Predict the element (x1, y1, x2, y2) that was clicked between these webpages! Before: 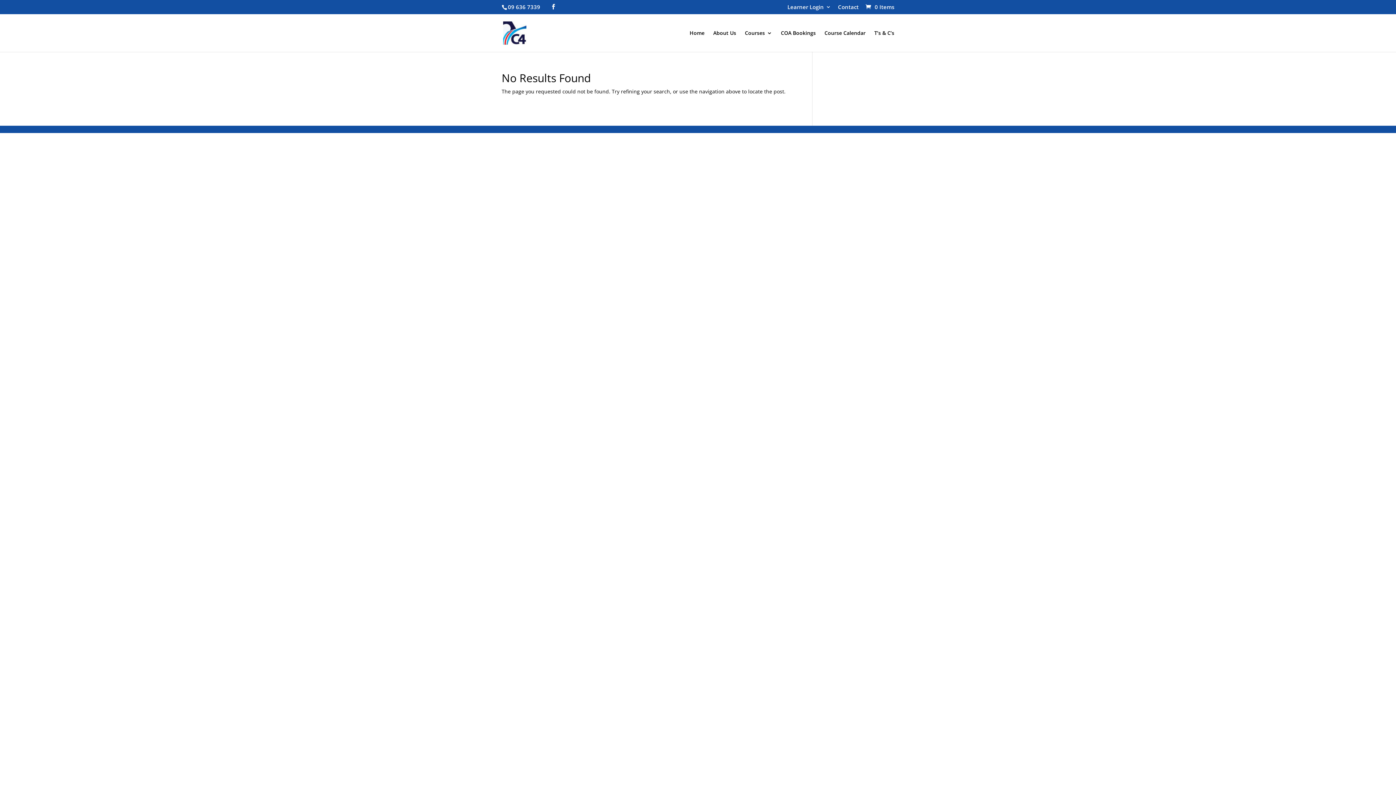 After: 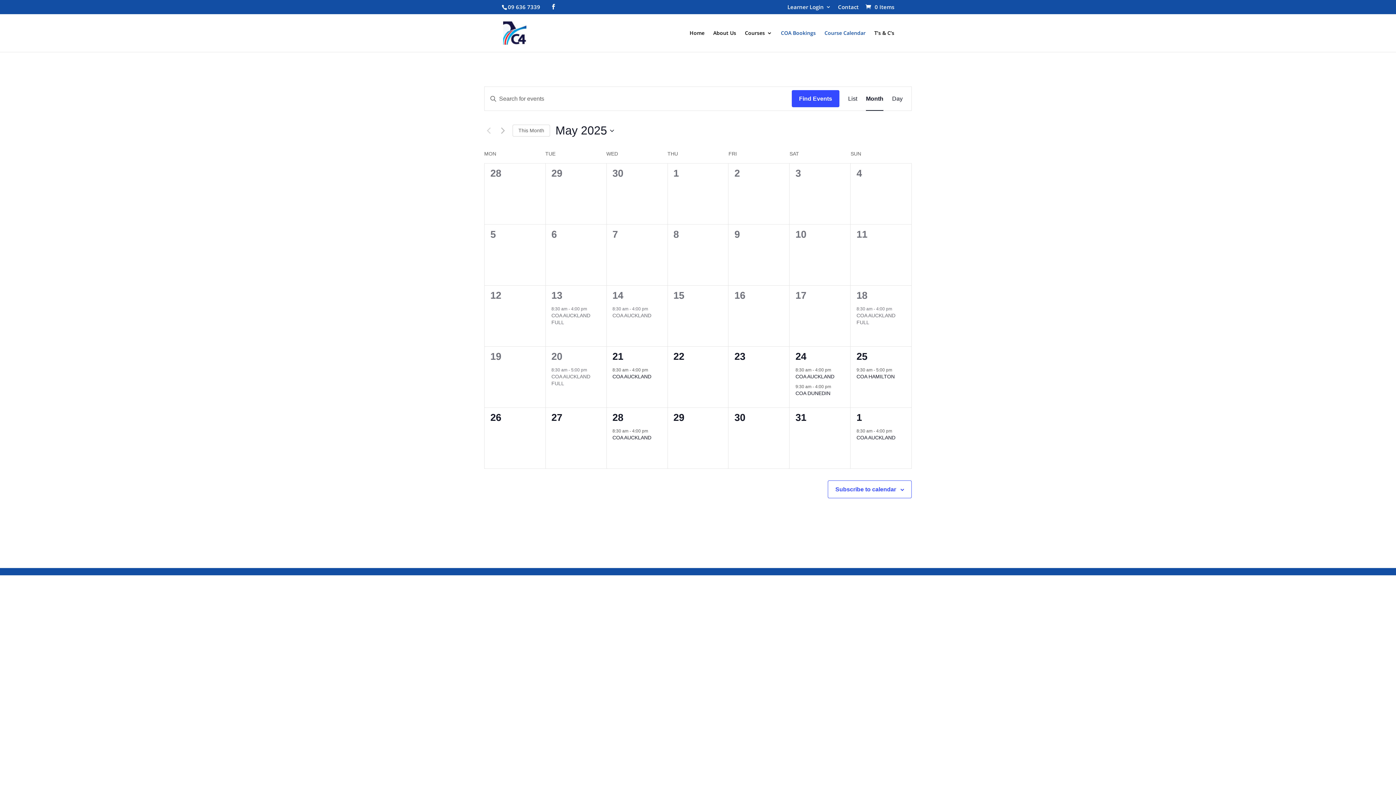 Action: bbox: (781, 30, 816, 51) label: COA Bookings